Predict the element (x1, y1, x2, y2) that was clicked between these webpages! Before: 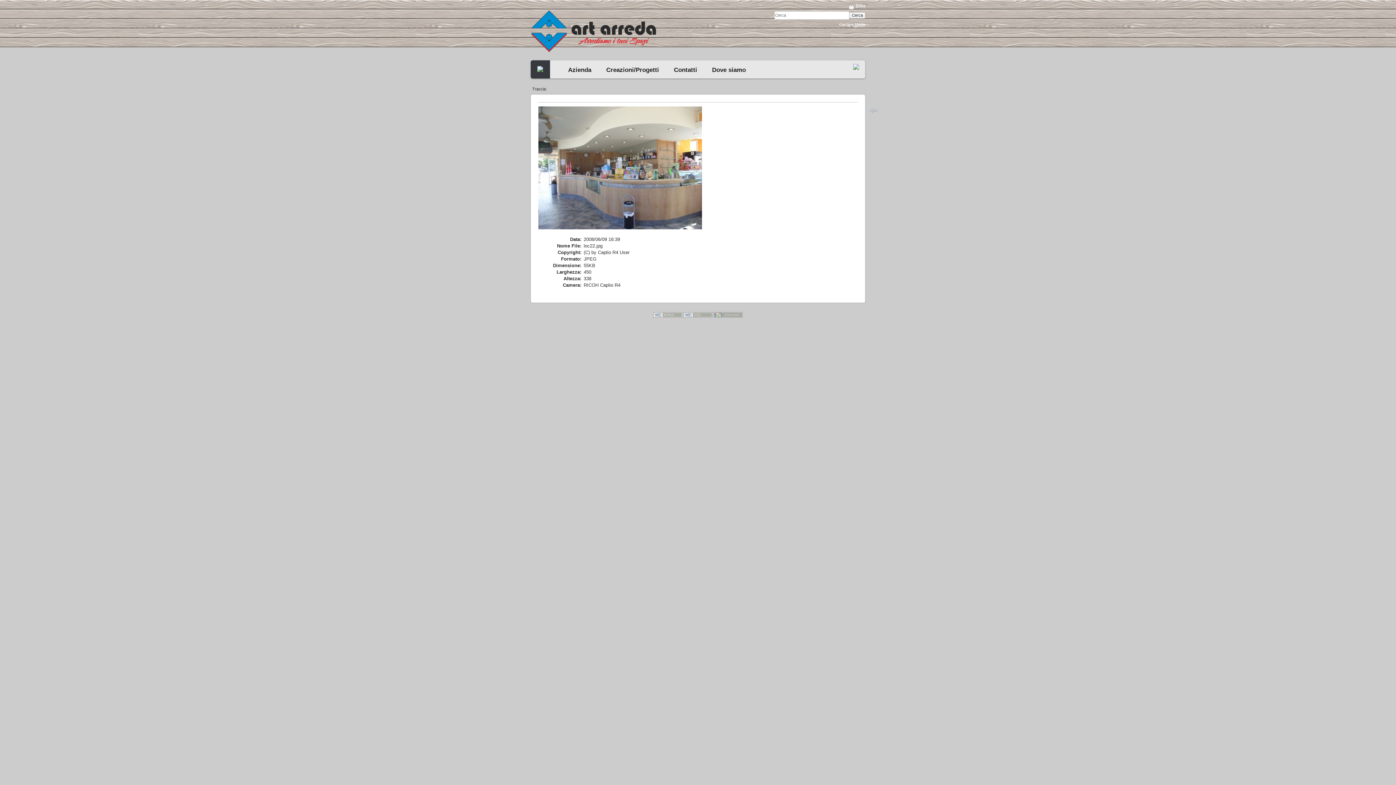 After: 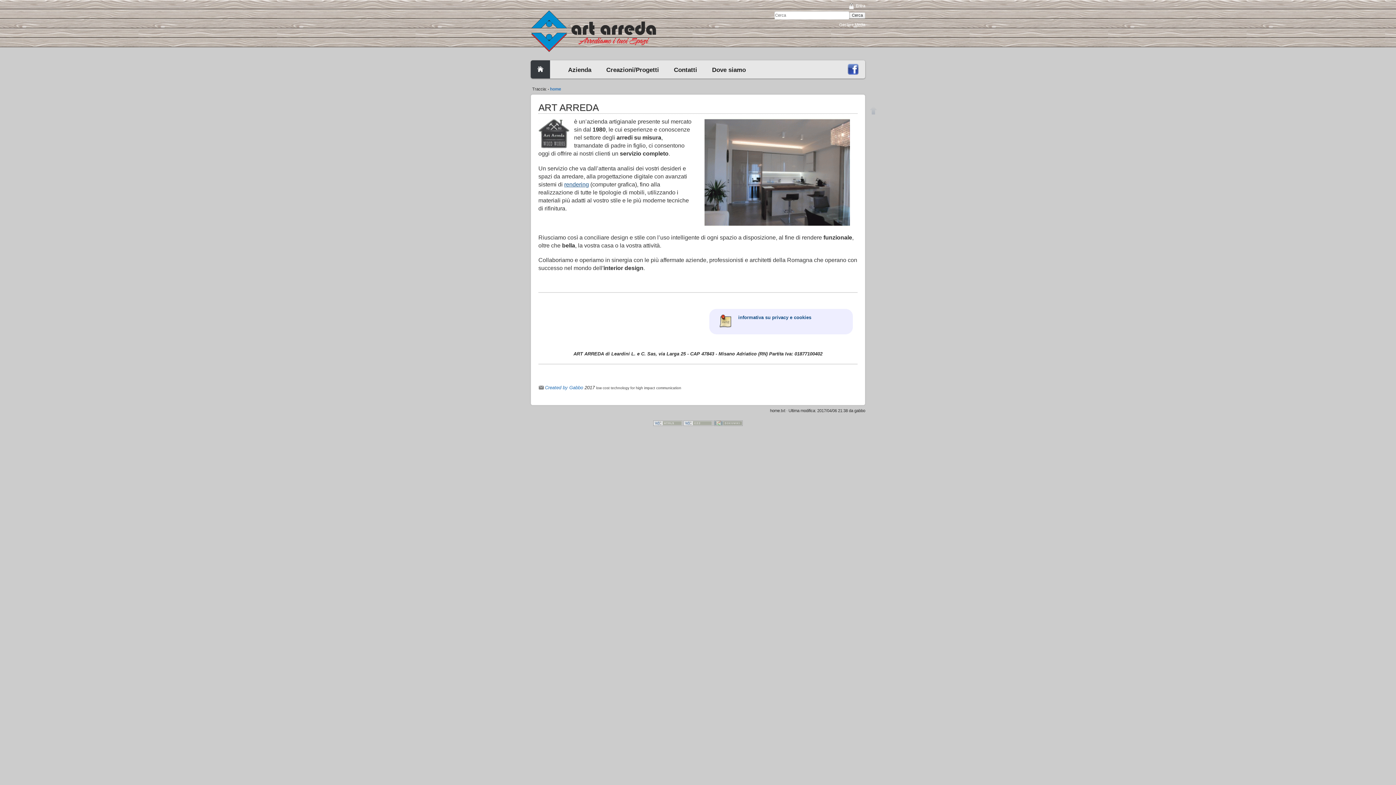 Action: label: Cerca bbox: (849, 12, 865, 18)